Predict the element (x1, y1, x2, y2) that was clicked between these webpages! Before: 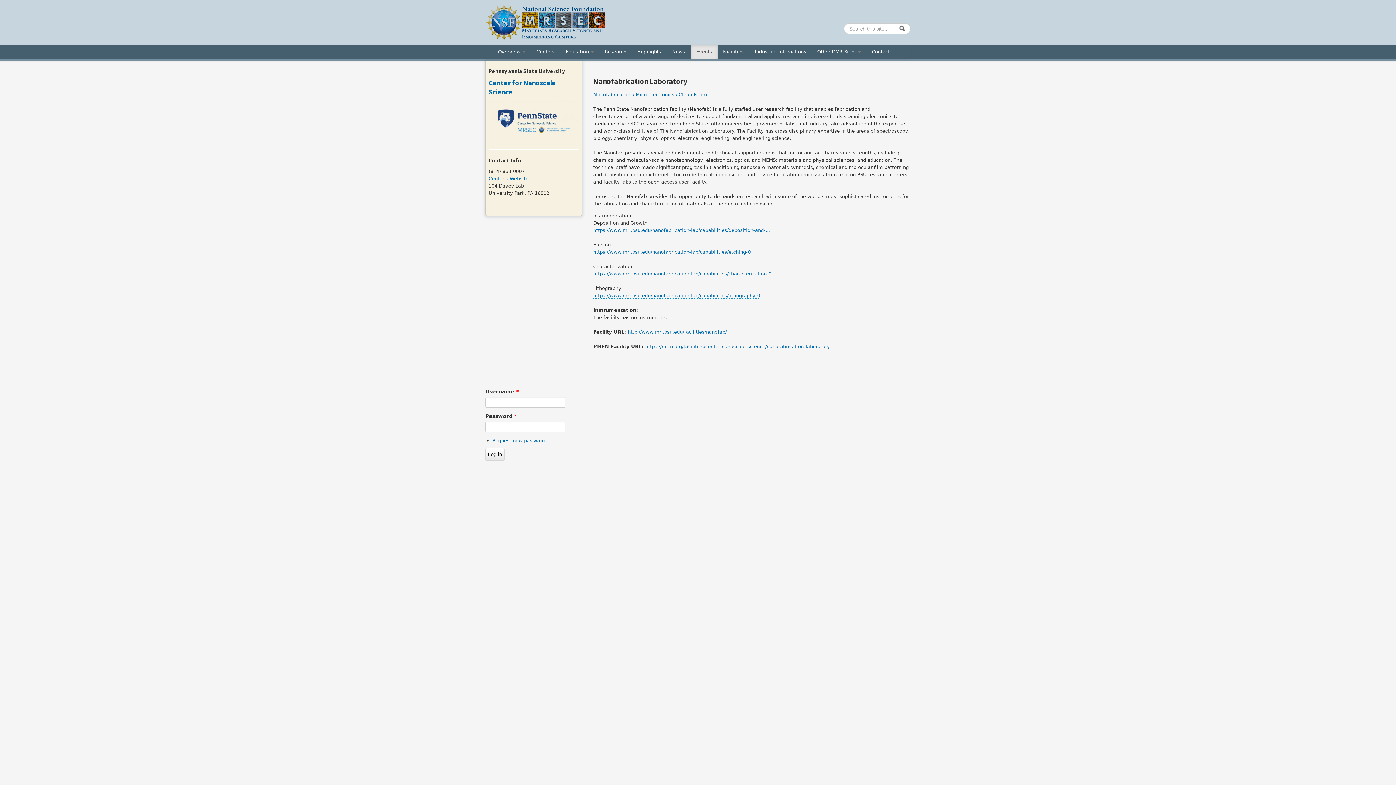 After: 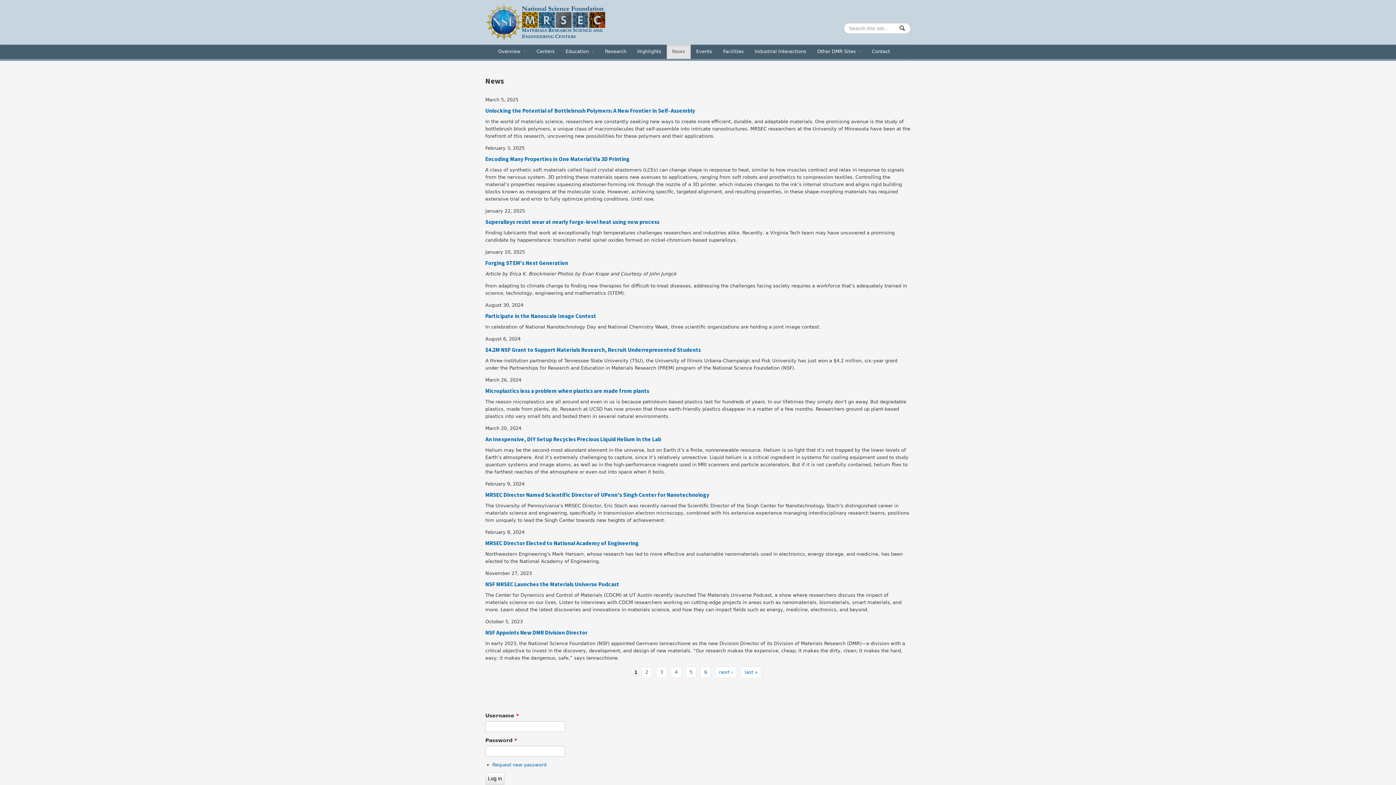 Action: label: News bbox: (666, 44, 690, 59)